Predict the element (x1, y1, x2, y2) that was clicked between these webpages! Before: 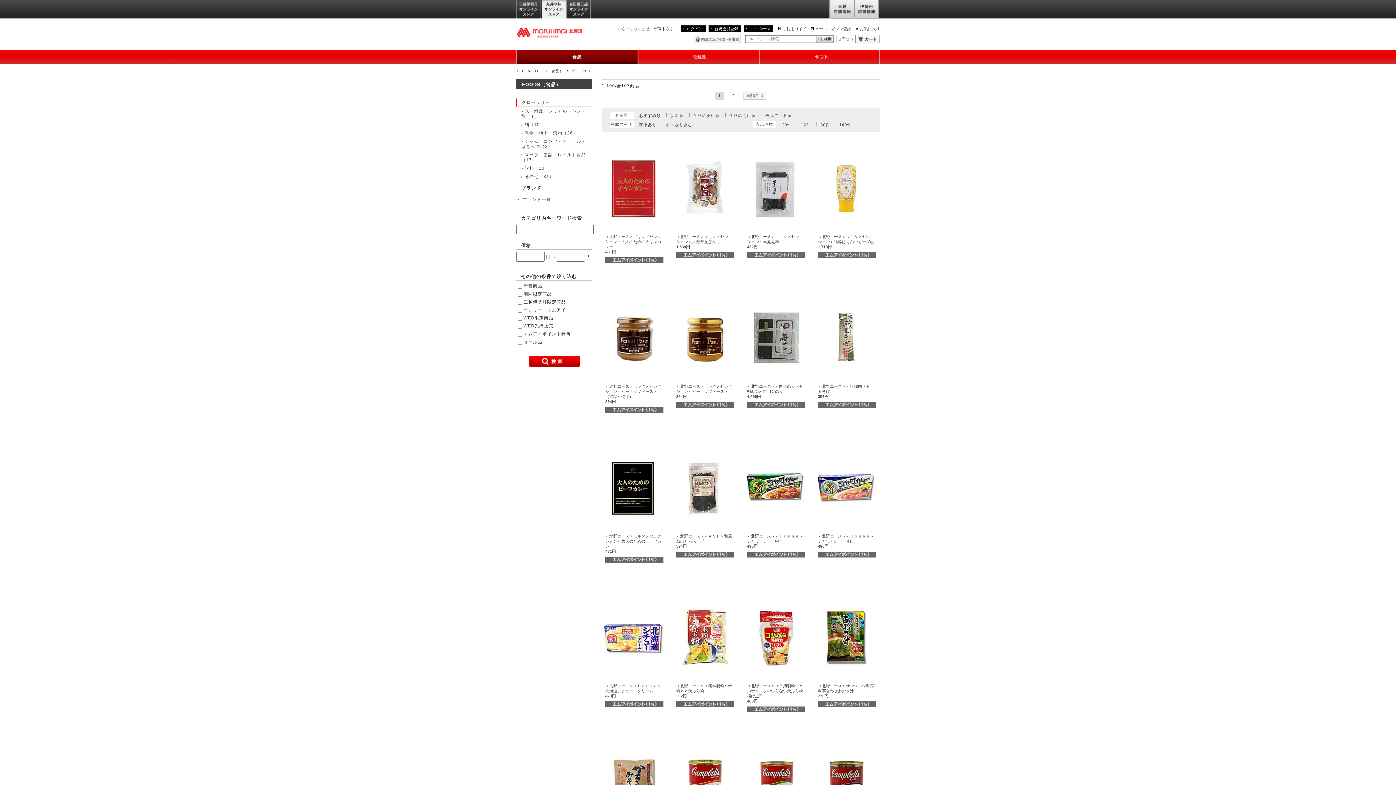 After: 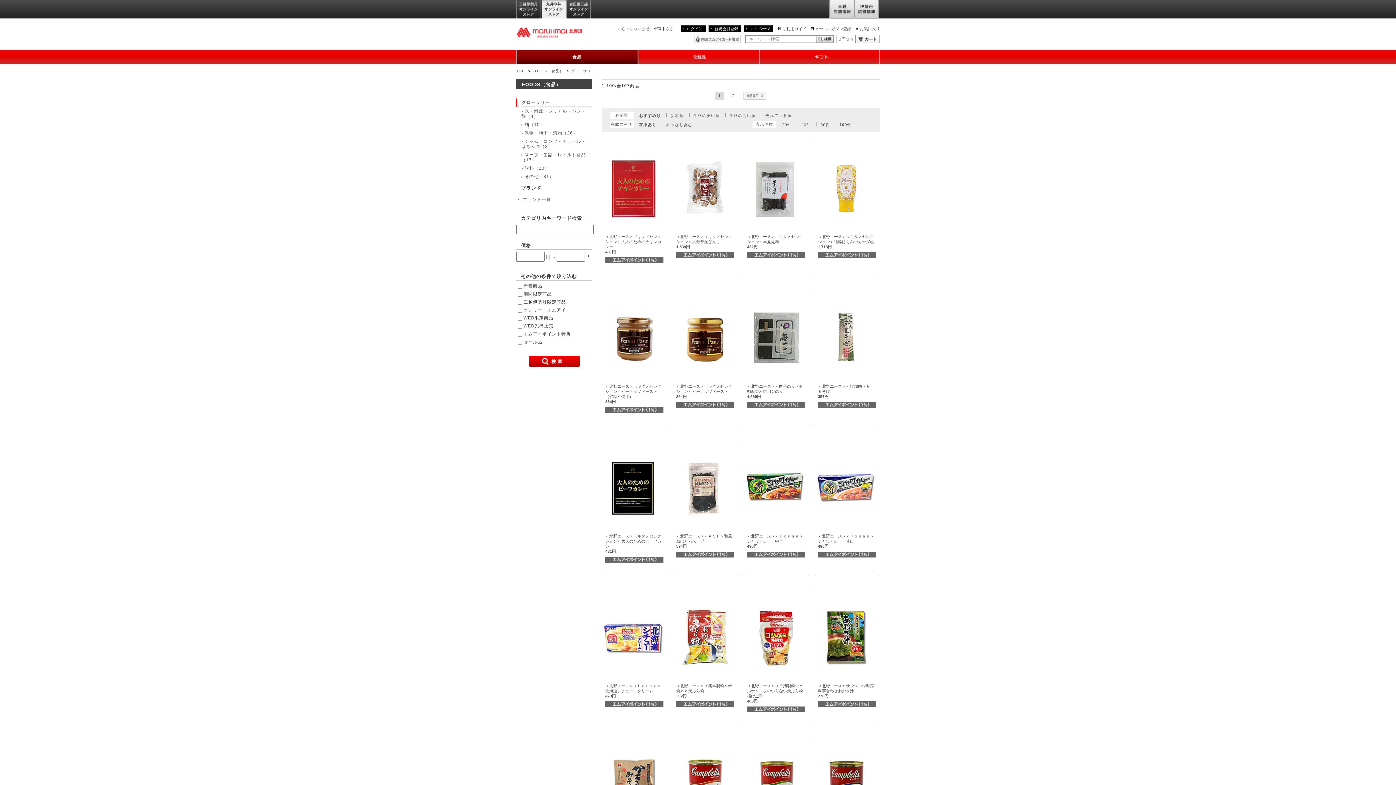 Action: label: グローサリー bbox: (516, 98, 592, 106)